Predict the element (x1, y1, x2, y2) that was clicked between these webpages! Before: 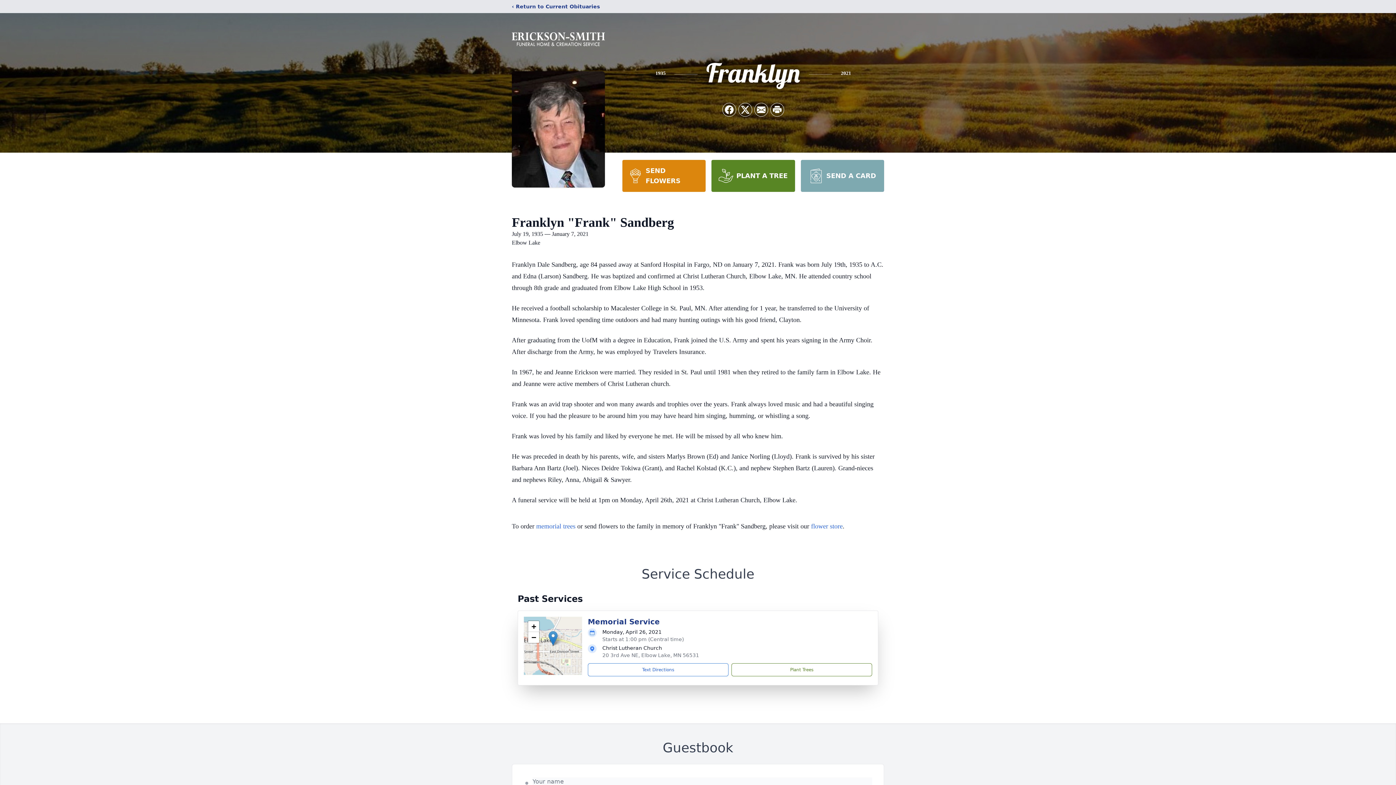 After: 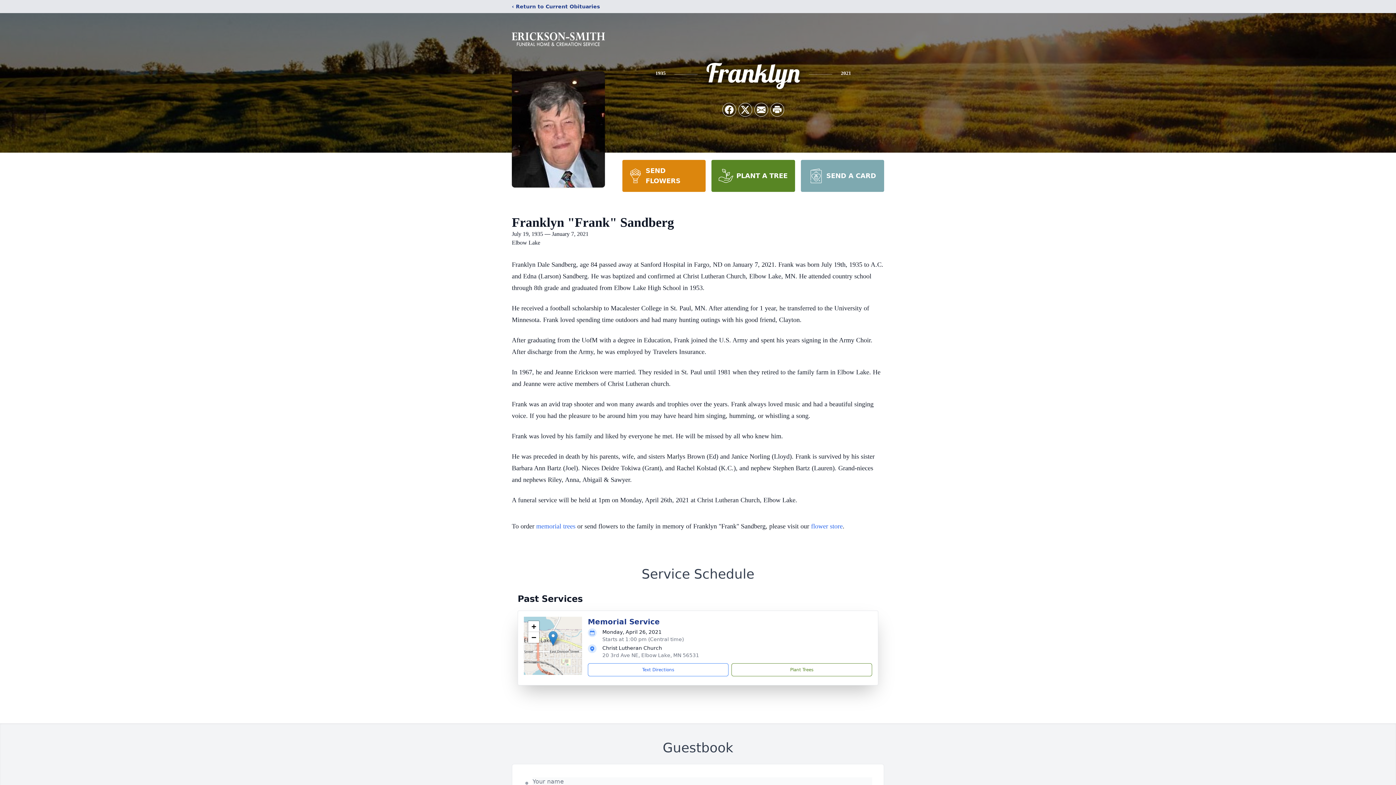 Action: bbox: (548, 631, 557, 646)